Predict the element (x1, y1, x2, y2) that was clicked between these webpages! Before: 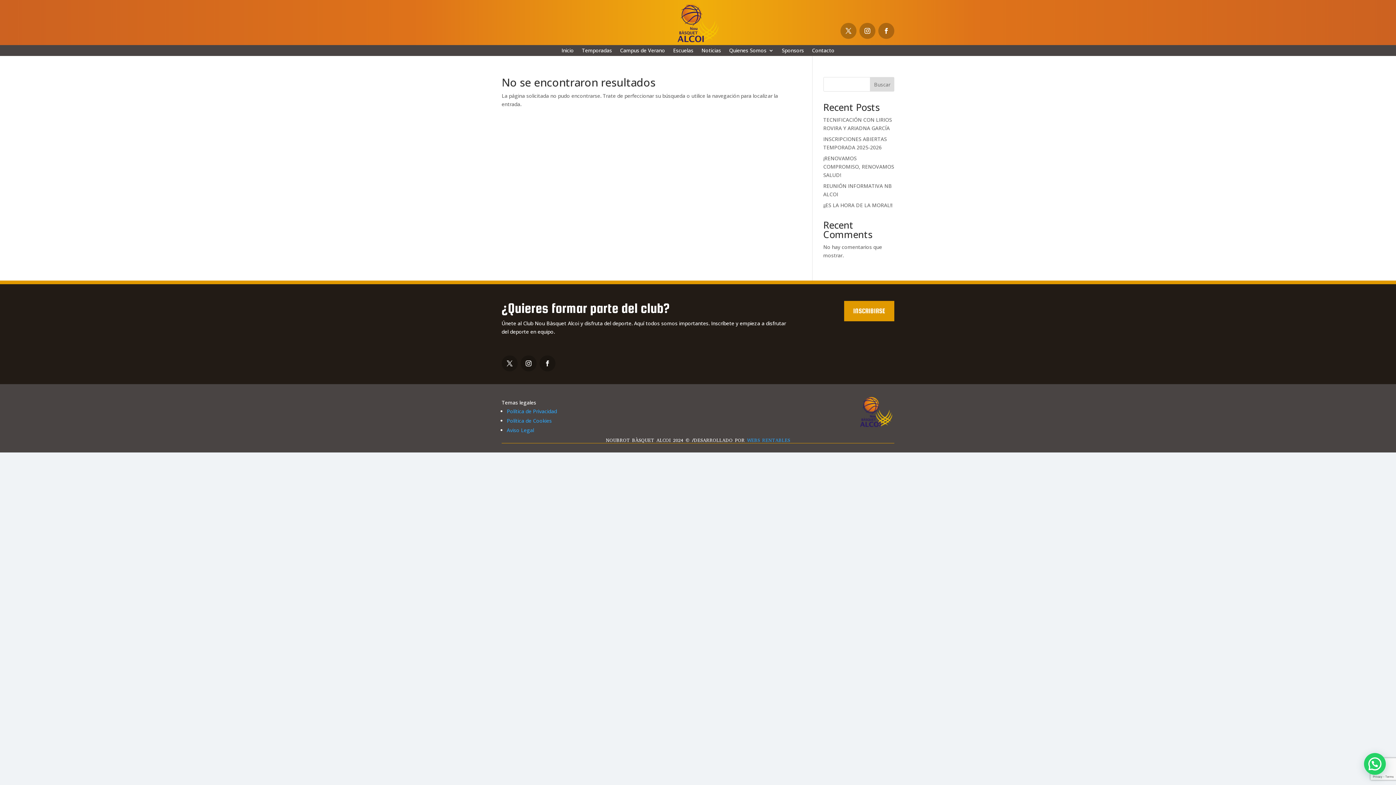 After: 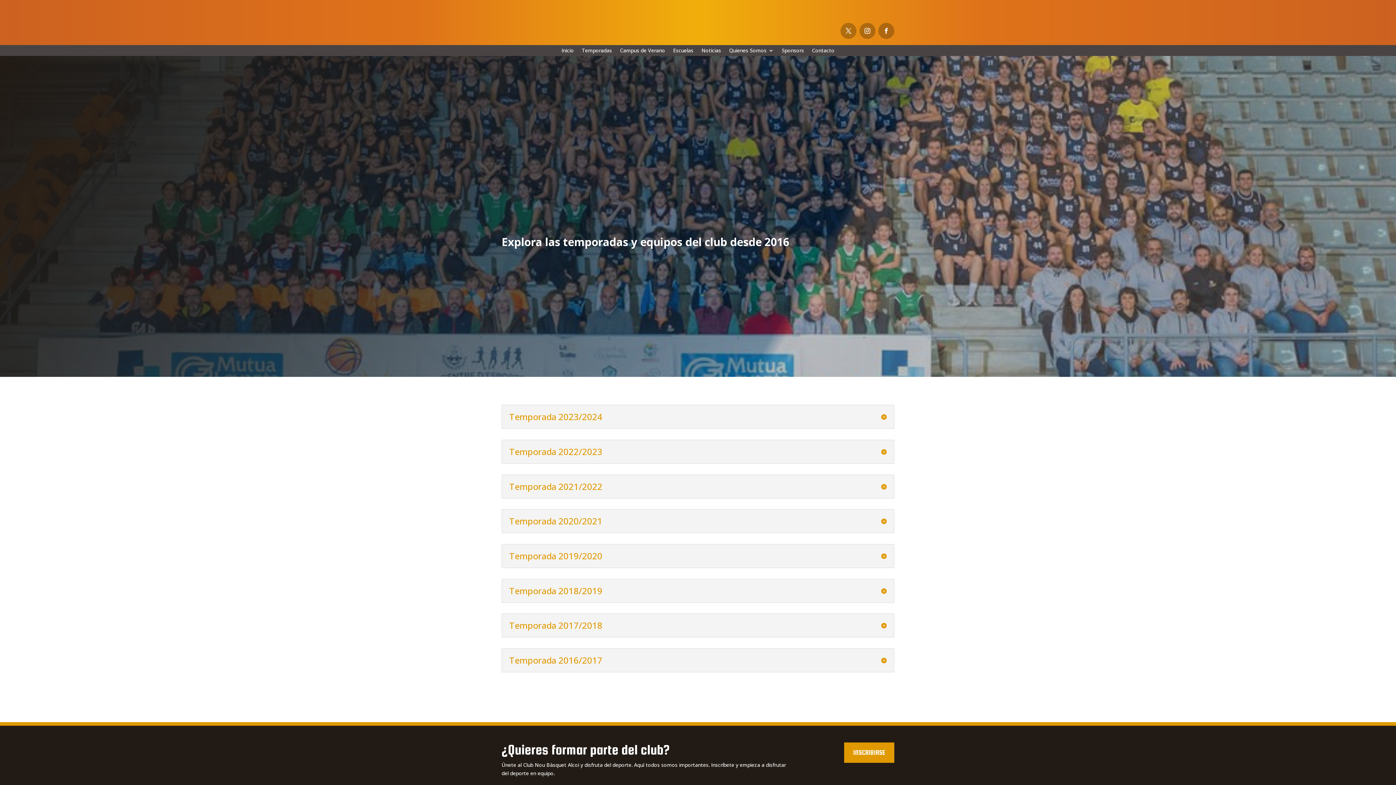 Action: bbox: (582, 48, 612, 56) label: Temporadas